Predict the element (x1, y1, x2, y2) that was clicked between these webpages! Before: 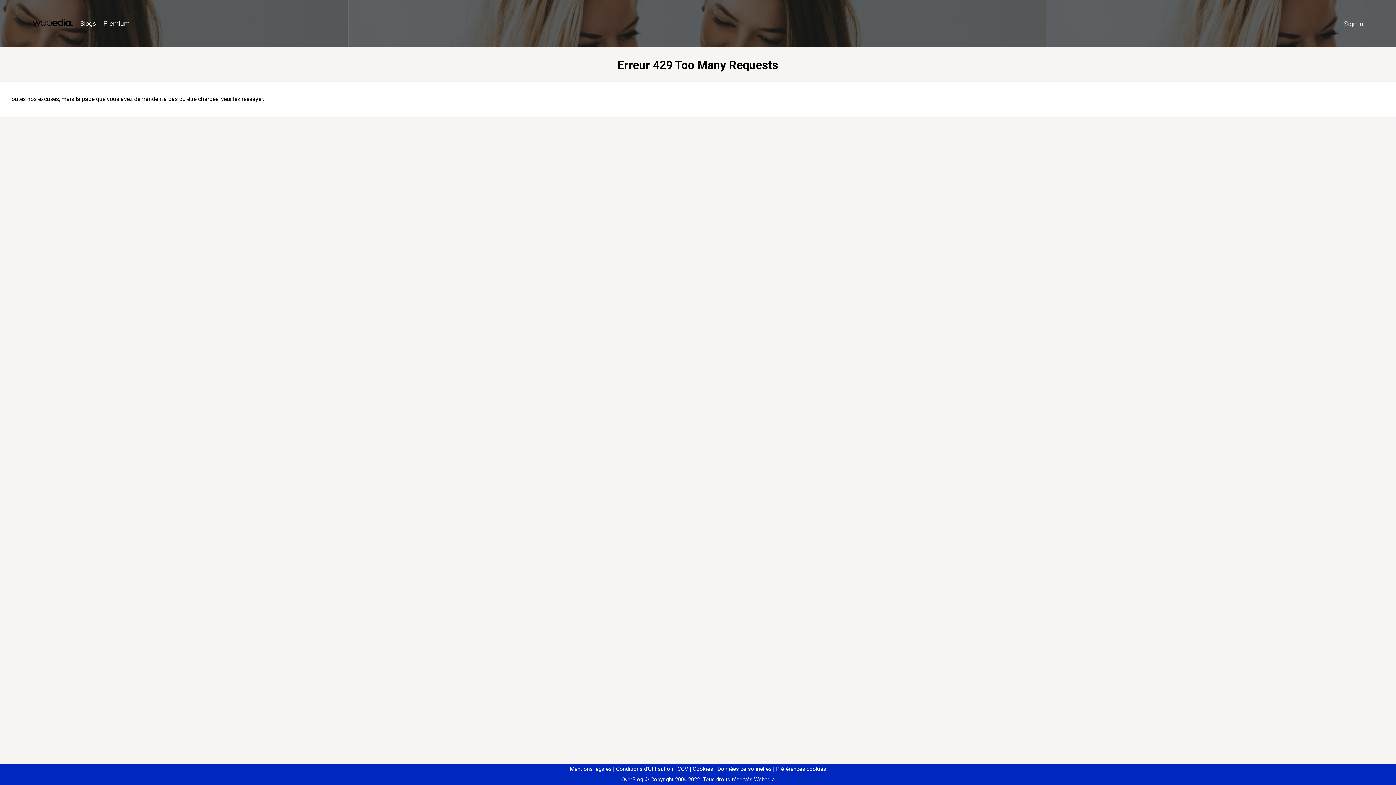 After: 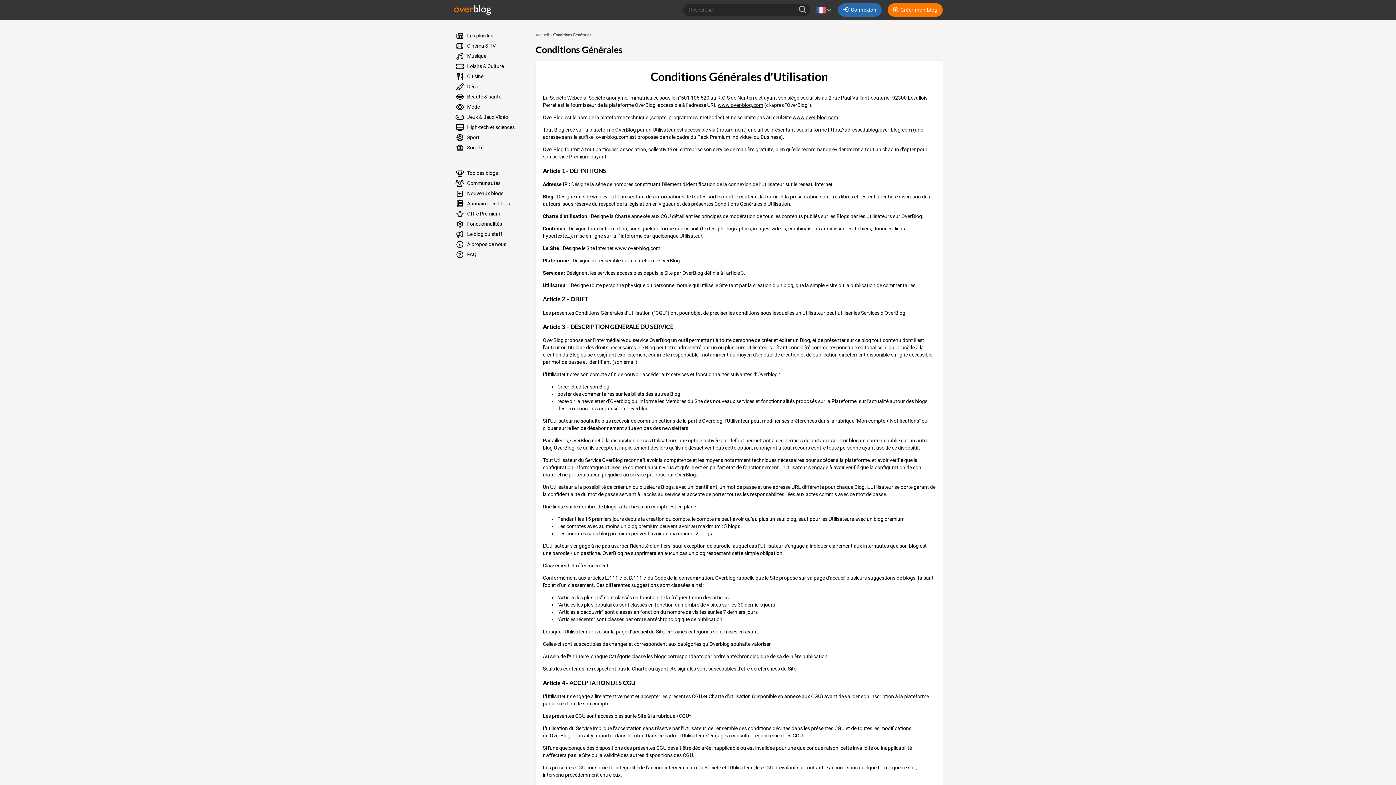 Action: bbox: (613, 766, 673, 772) label: Conditions d'Utilisation